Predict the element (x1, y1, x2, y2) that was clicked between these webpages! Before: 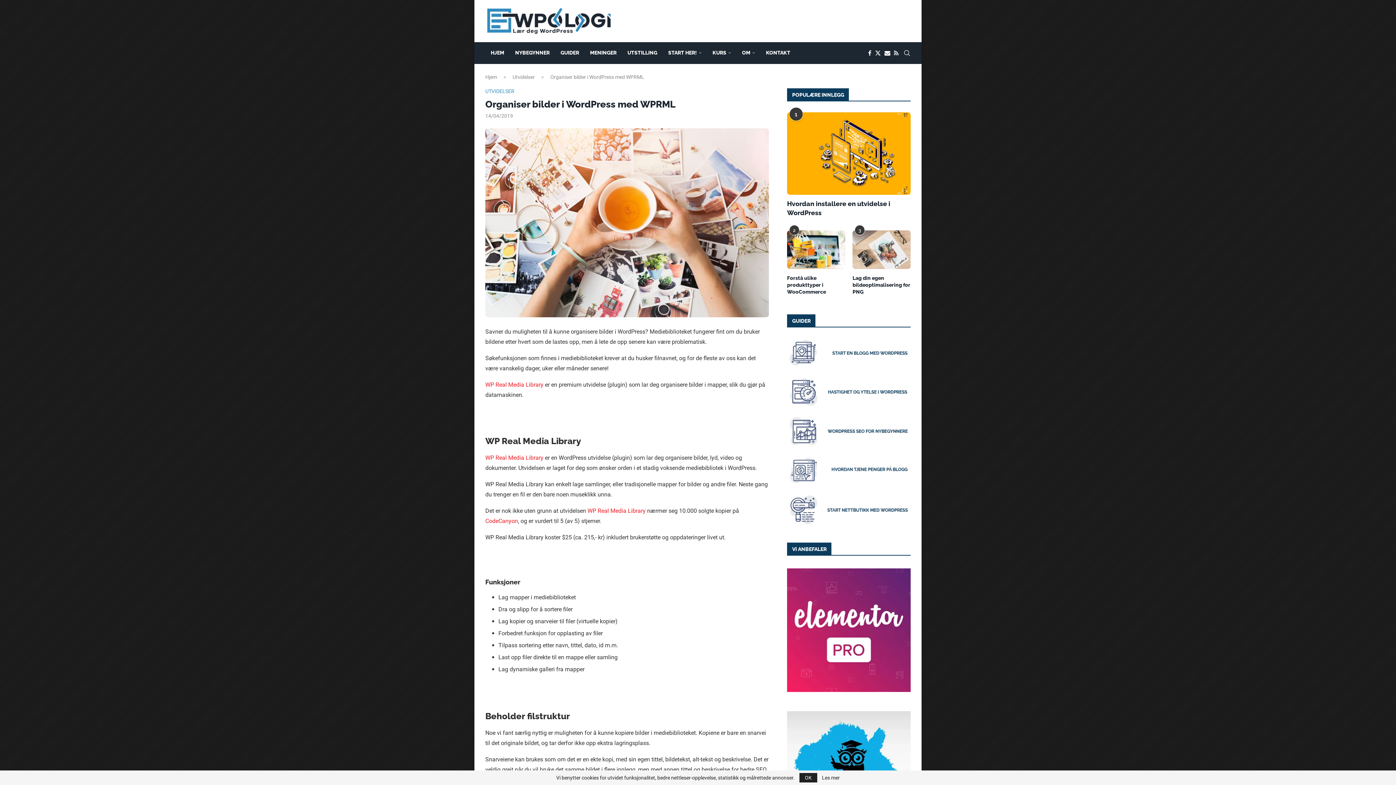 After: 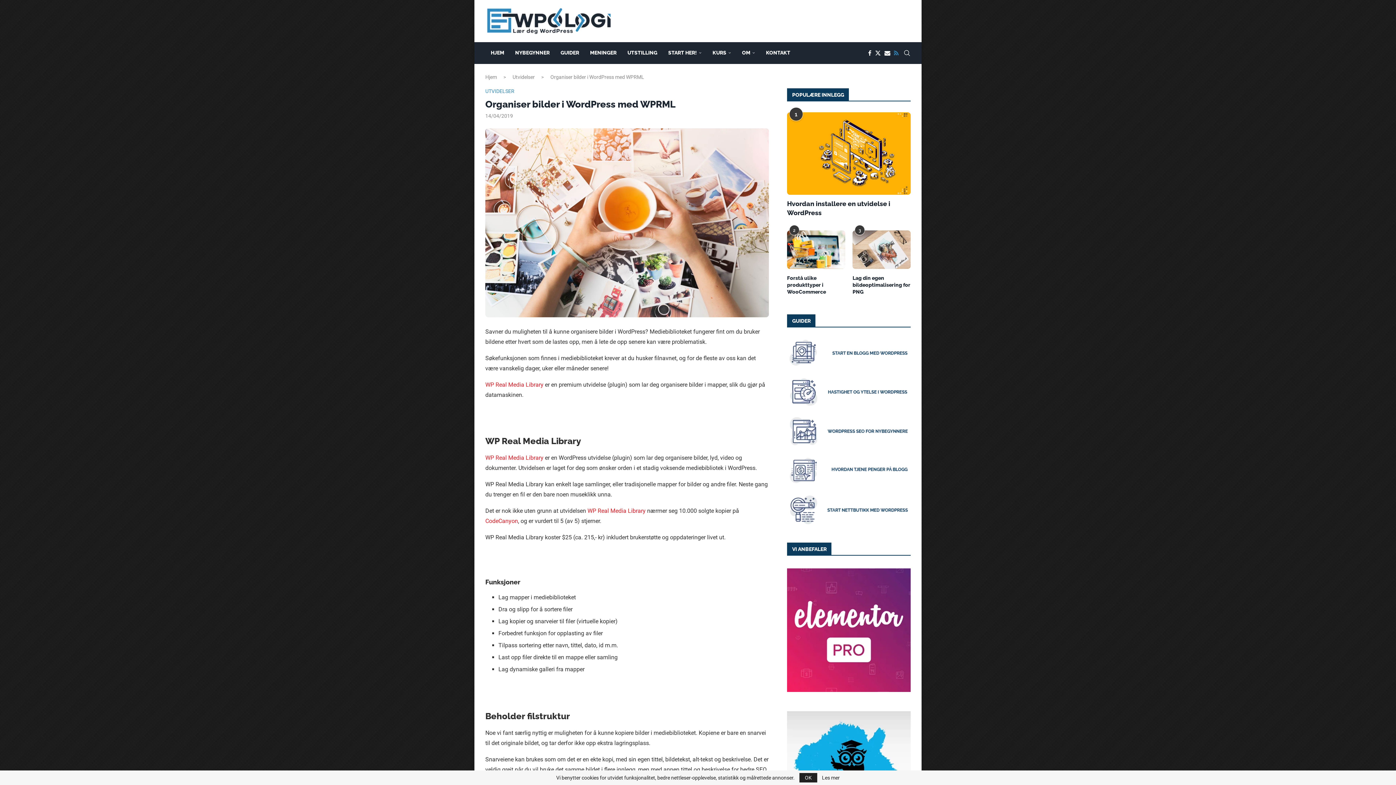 Action: bbox: (894, 42, 898, 63) label: Rss